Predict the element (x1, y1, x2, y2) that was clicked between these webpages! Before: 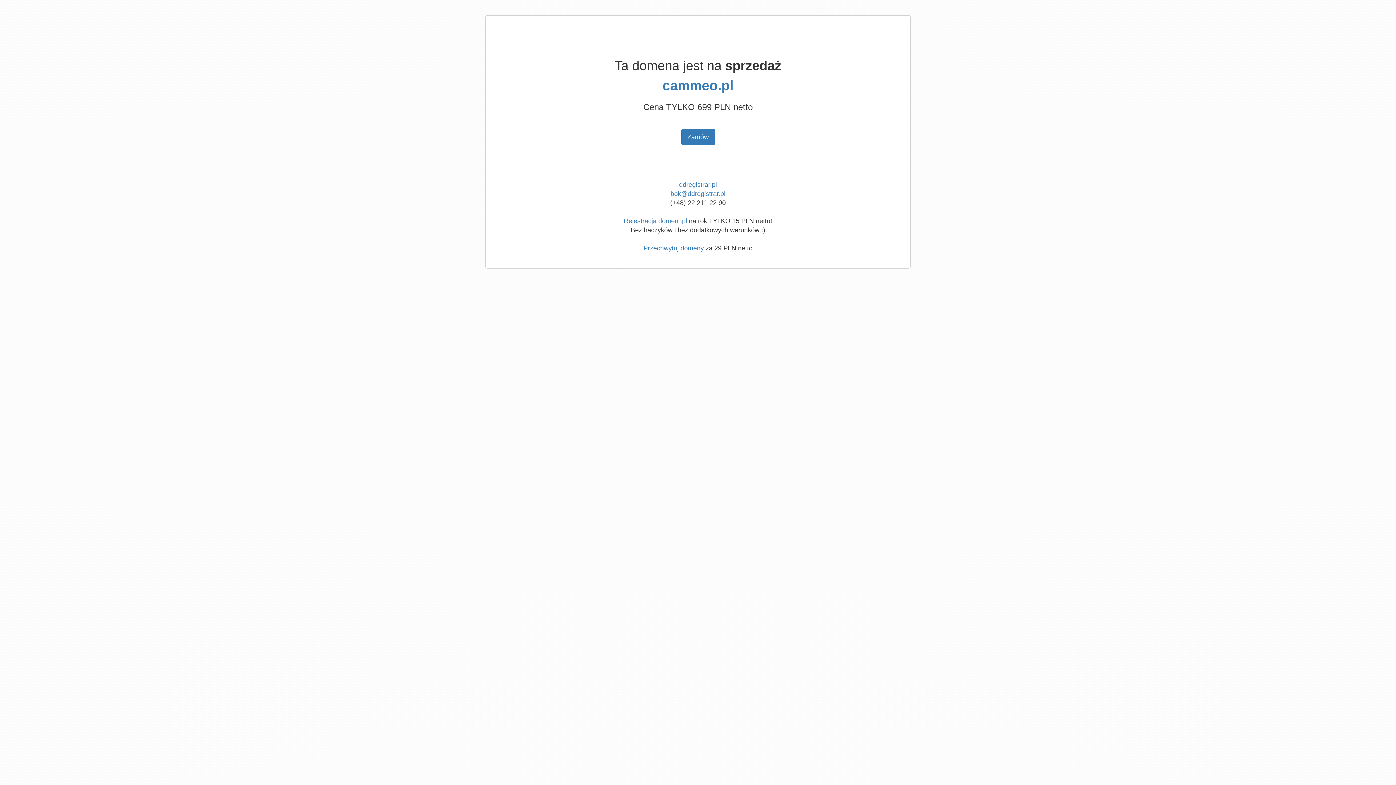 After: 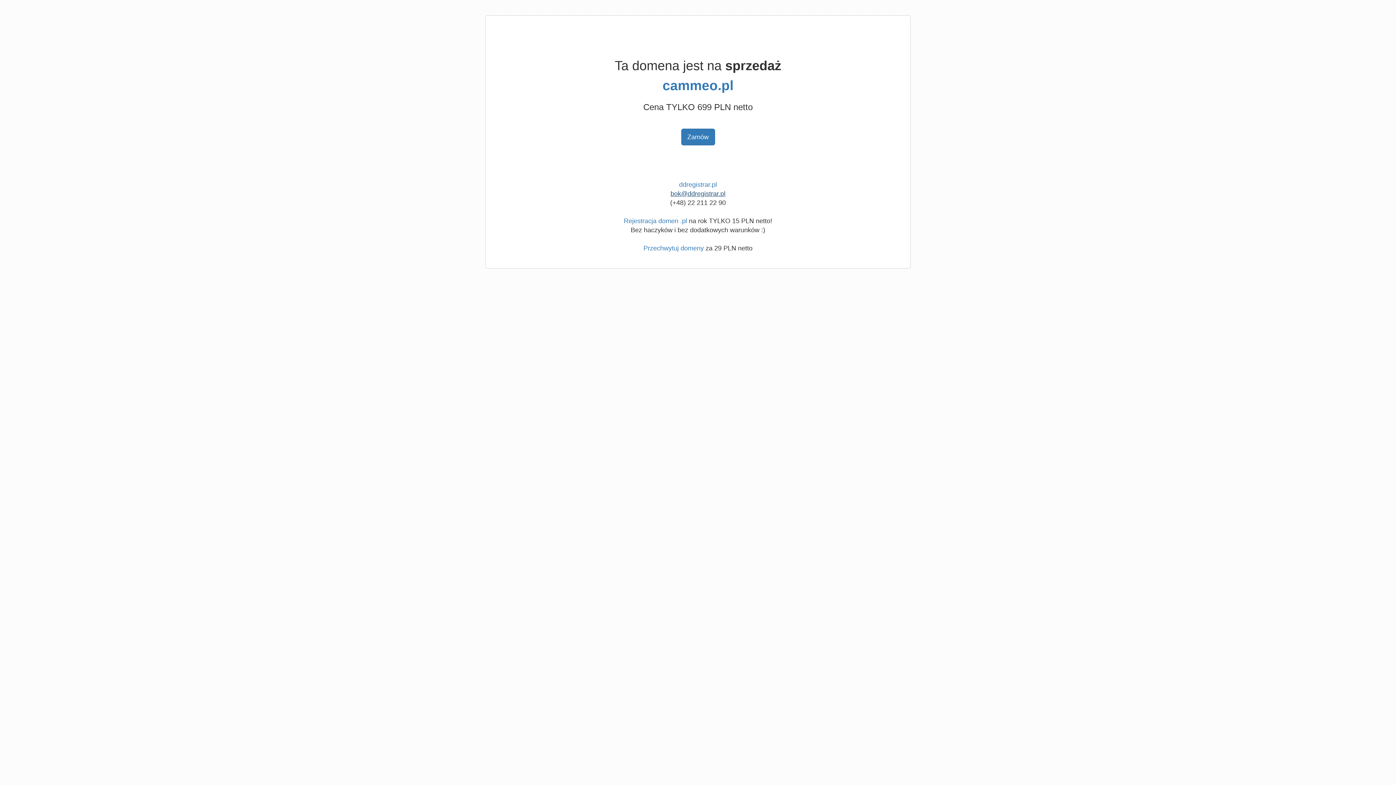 Action: bbox: (670, 190, 725, 197) label: bok@ddregistrar.pl